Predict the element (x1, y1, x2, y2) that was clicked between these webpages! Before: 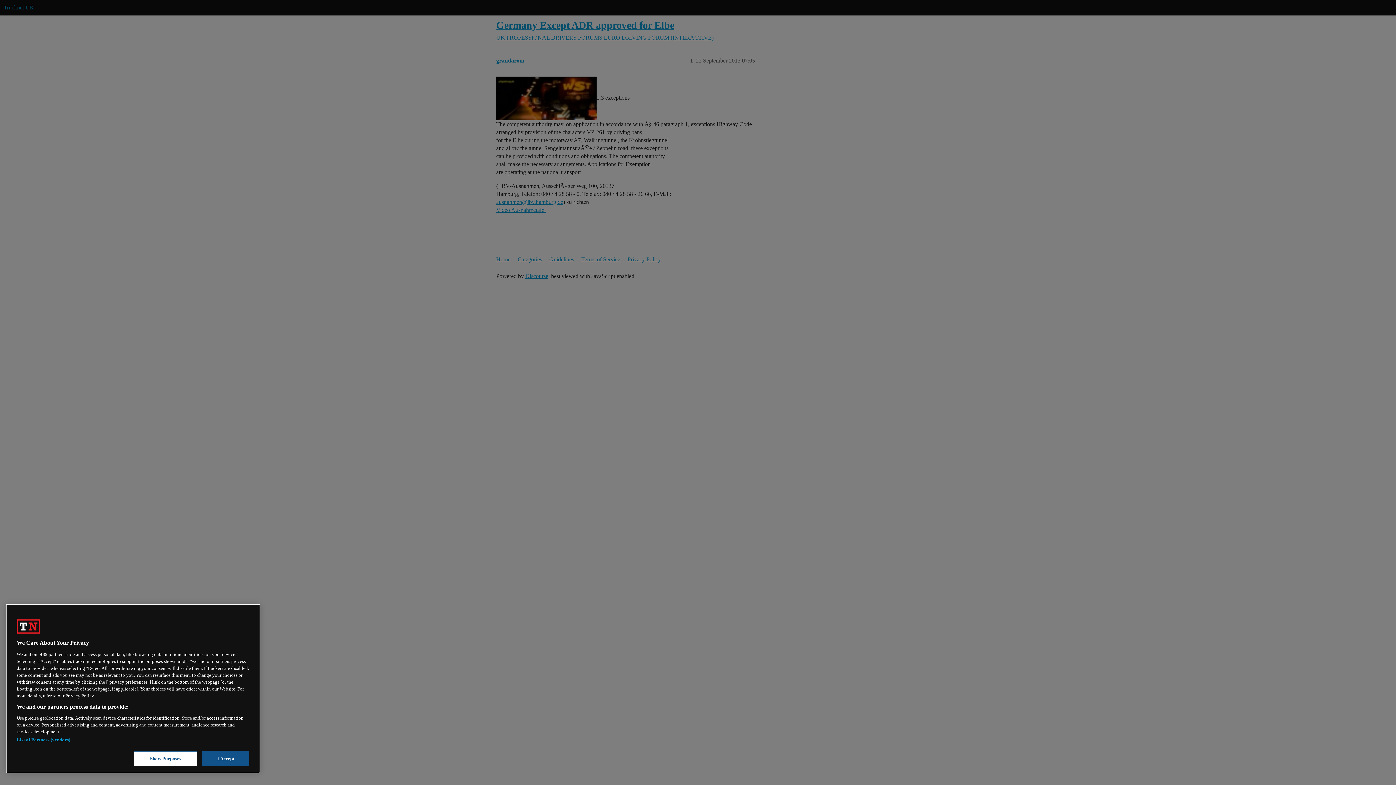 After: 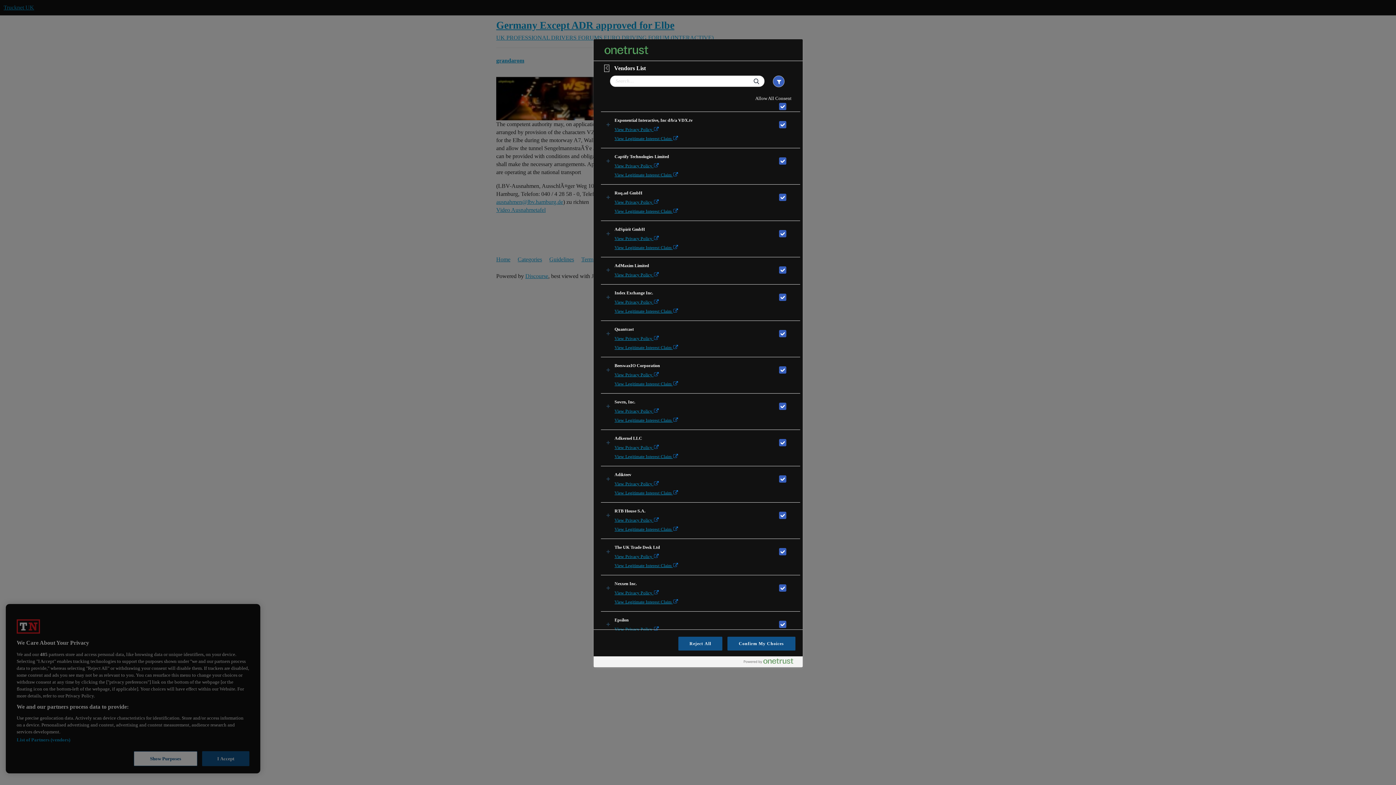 Action: bbox: (16, 737, 70, 743) label: List of Partners (vendors)